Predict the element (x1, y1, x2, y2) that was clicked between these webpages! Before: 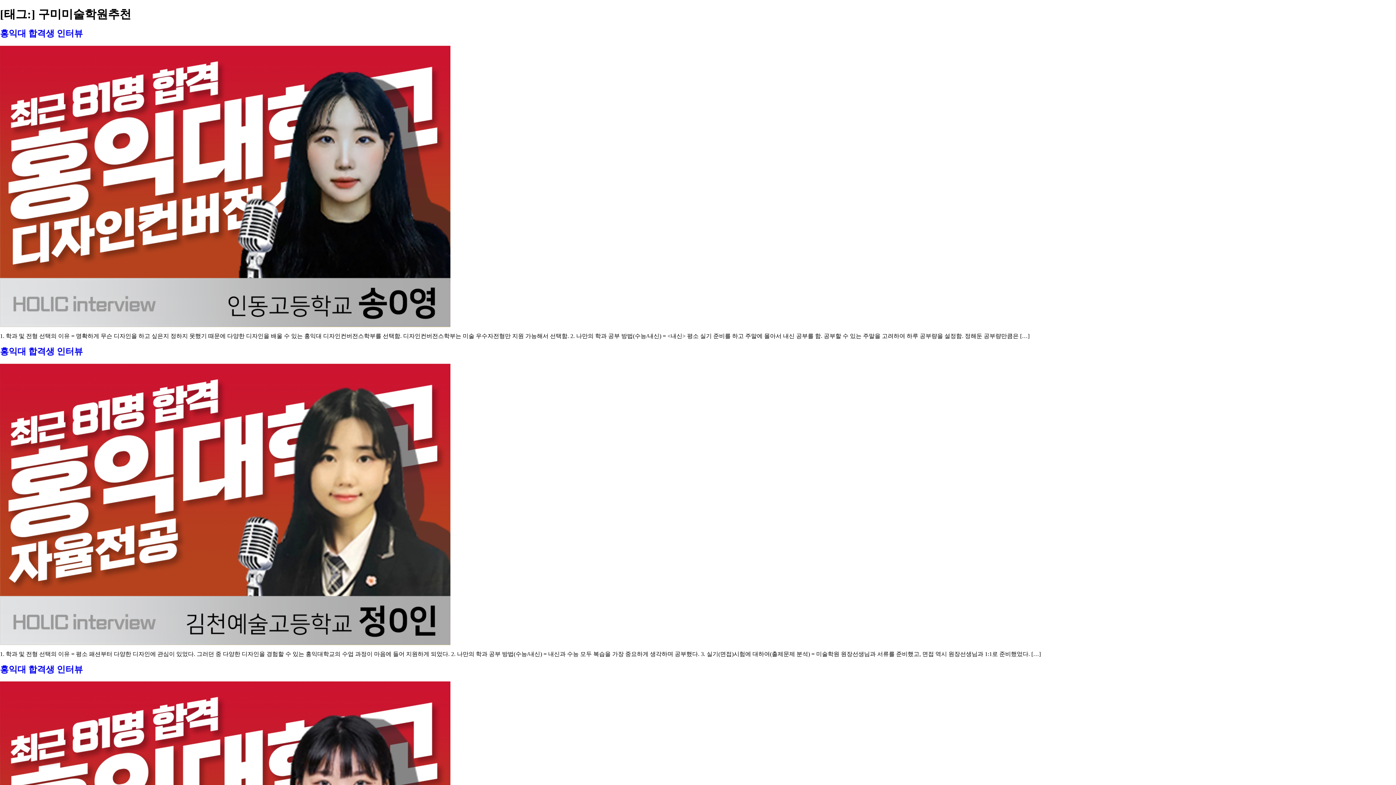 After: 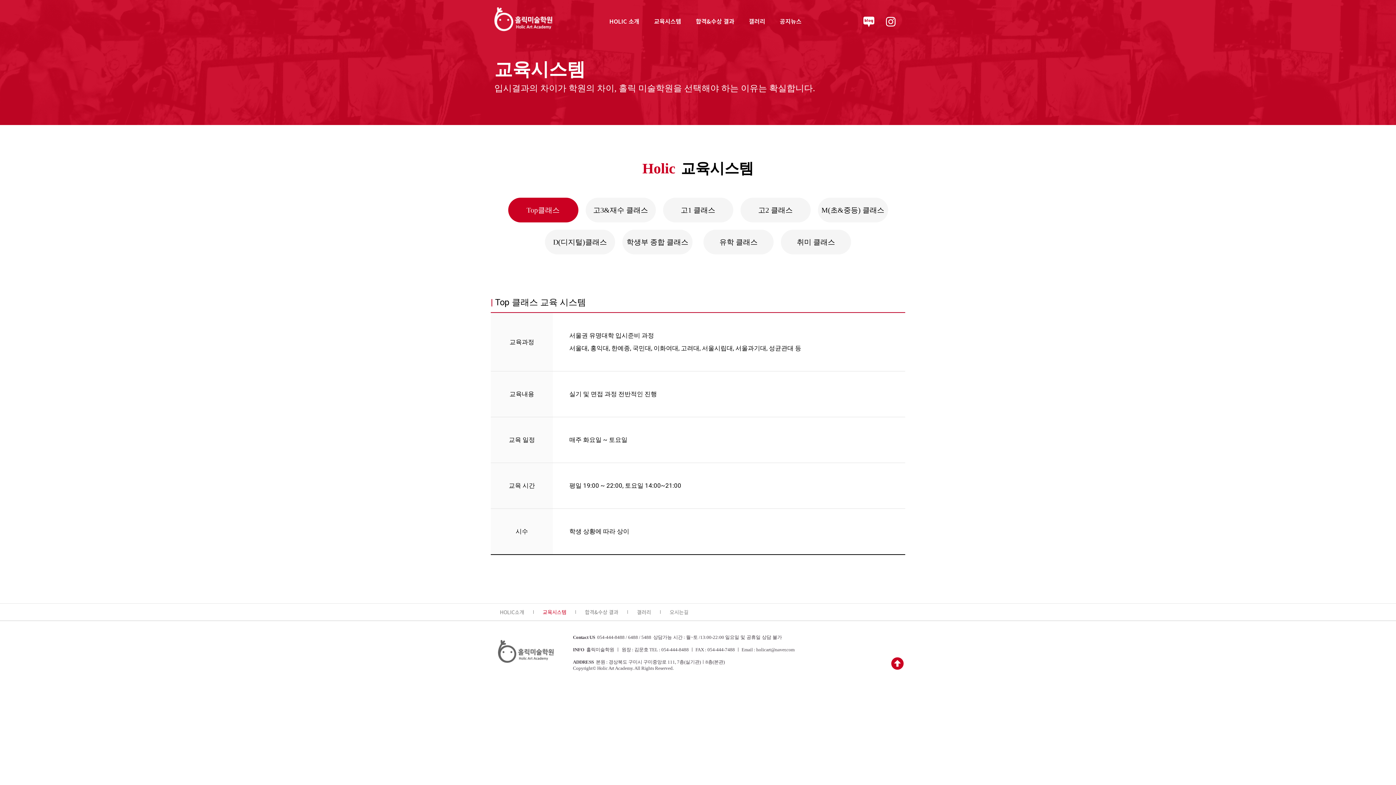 Action: bbox: (646, 12, 688, 29) label: 교육시스템